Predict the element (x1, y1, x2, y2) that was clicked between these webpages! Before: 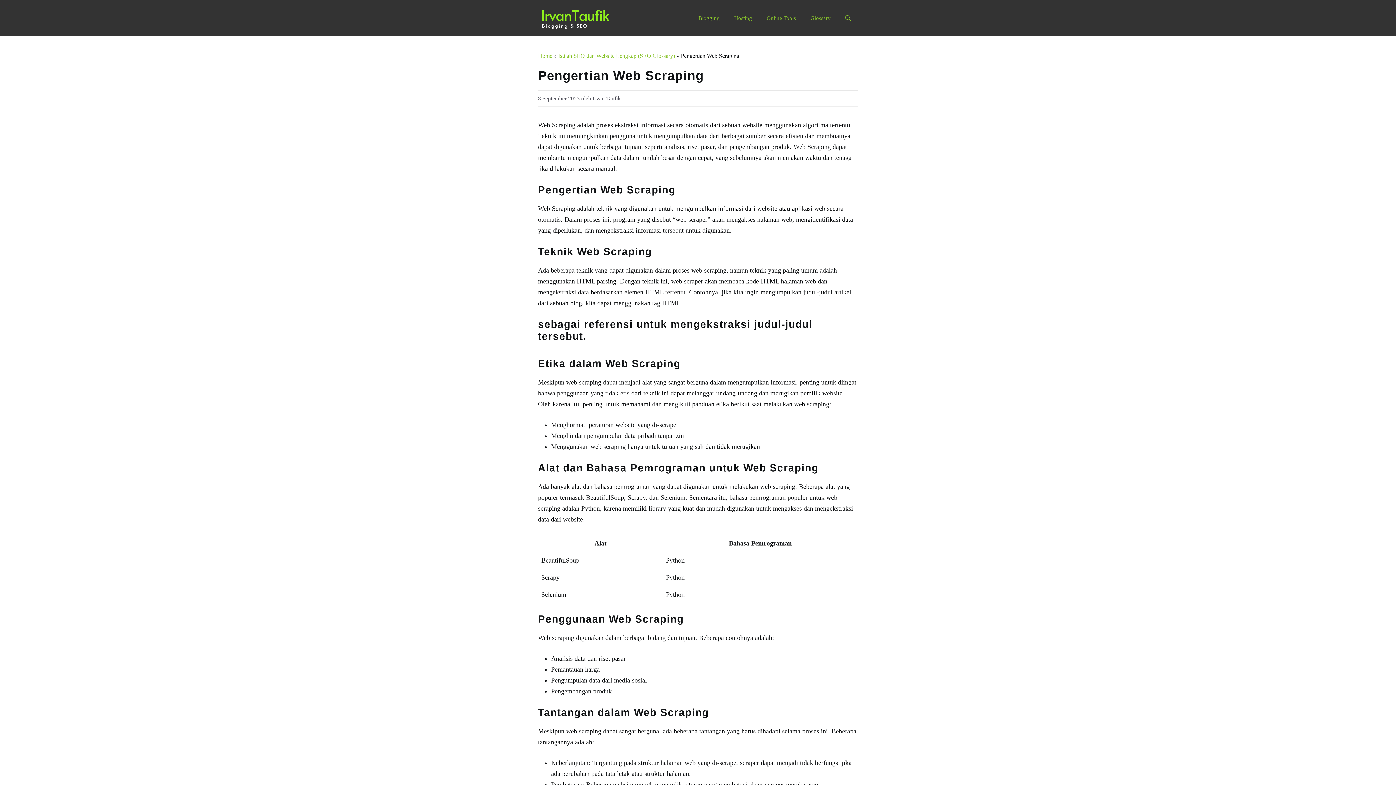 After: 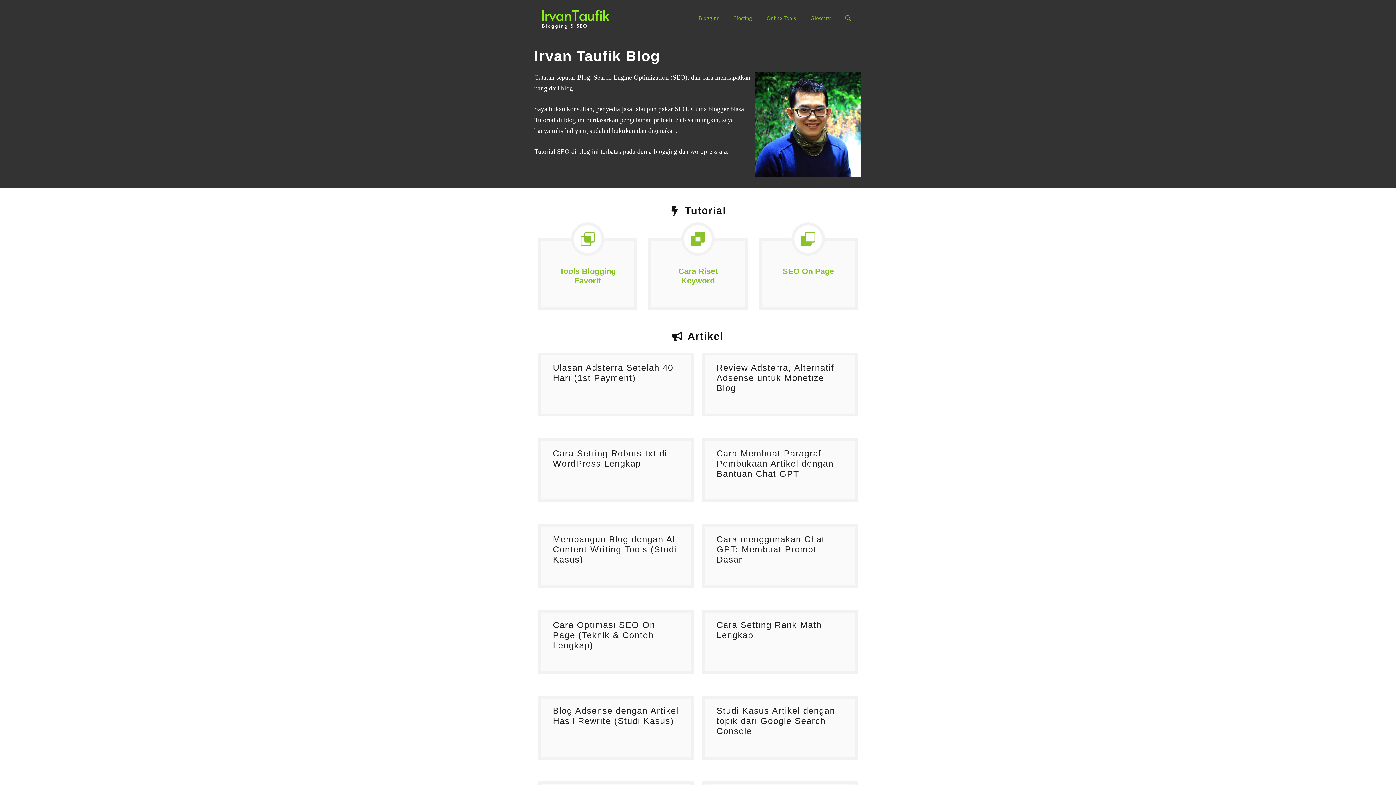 Action: bbox: (538, 13, 610, 21)